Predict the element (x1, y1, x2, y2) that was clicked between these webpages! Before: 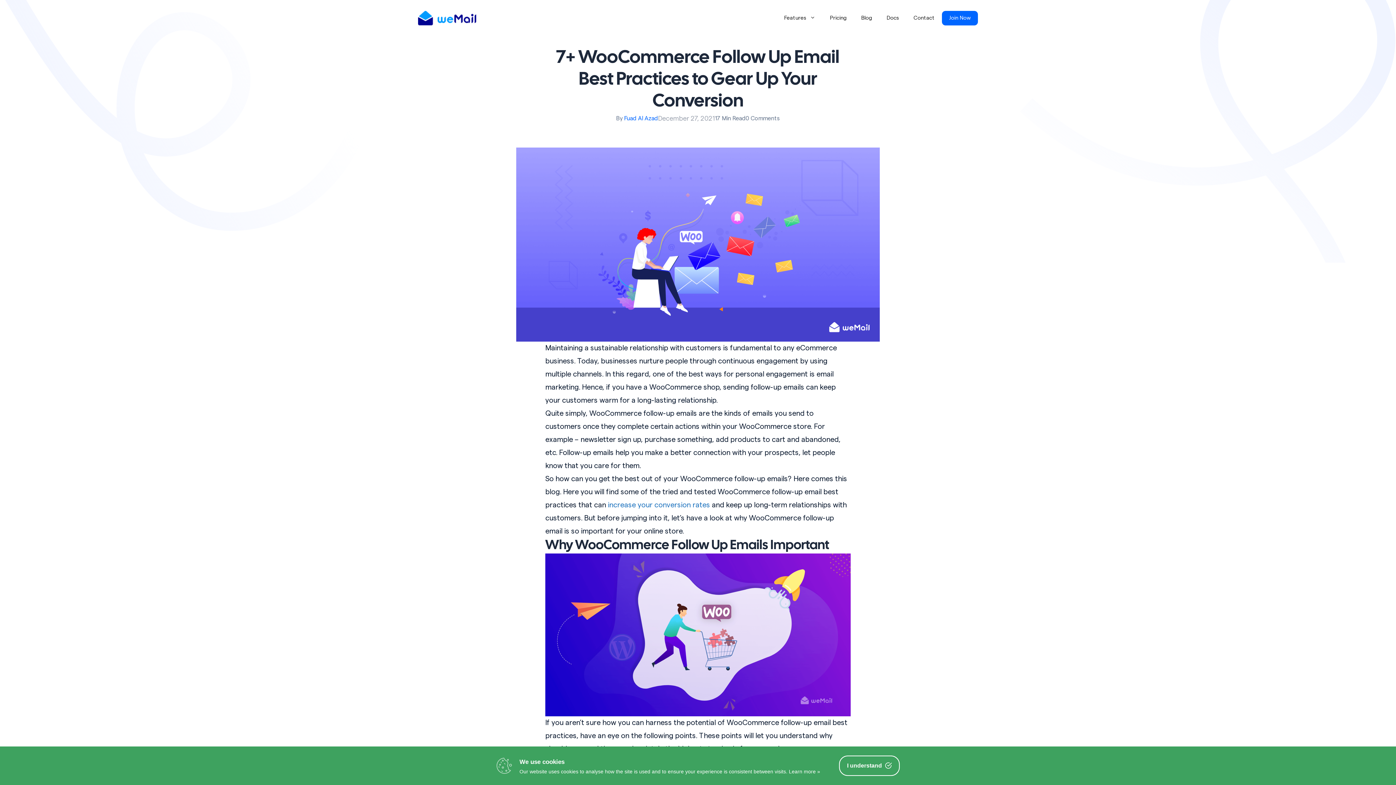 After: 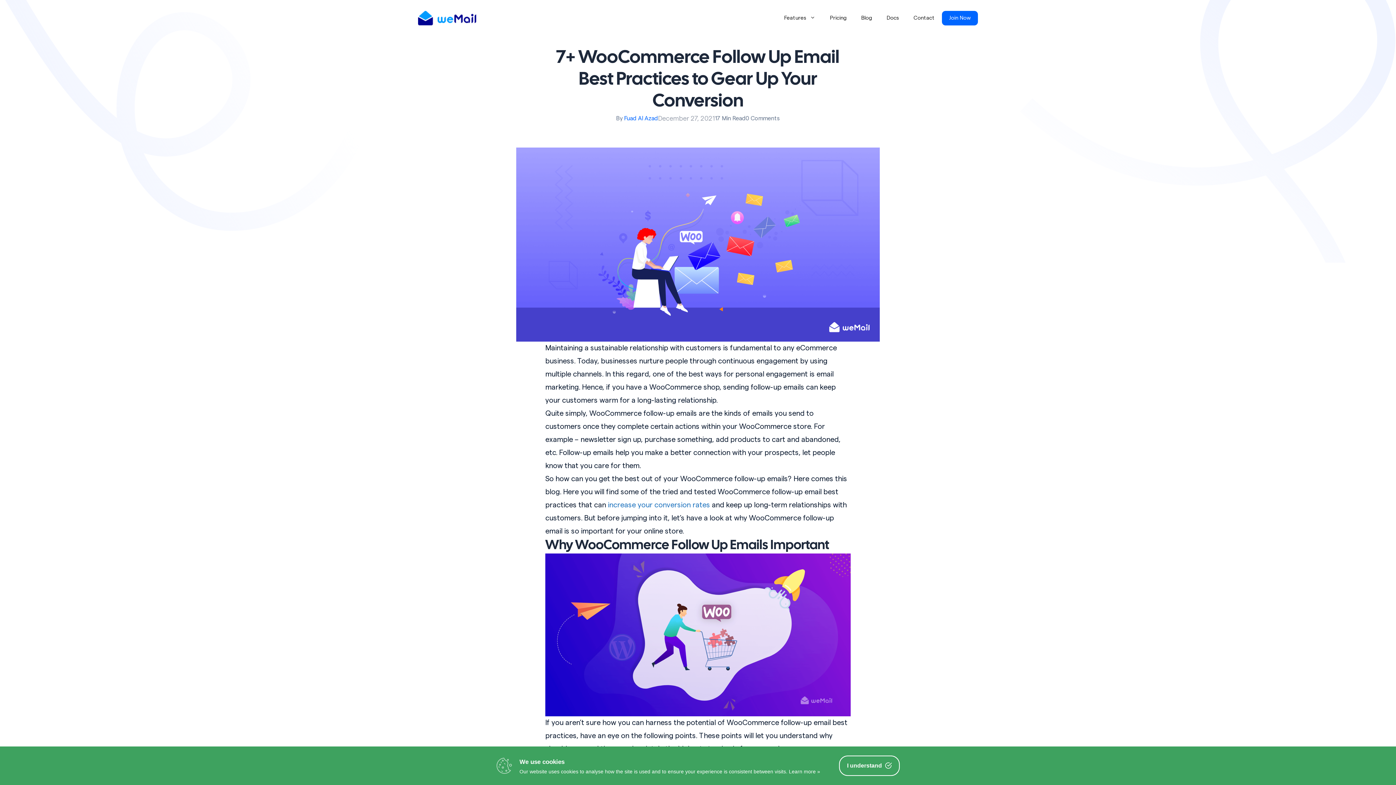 Action: label: Learn more » bbox: (789, 768, 820, 774)